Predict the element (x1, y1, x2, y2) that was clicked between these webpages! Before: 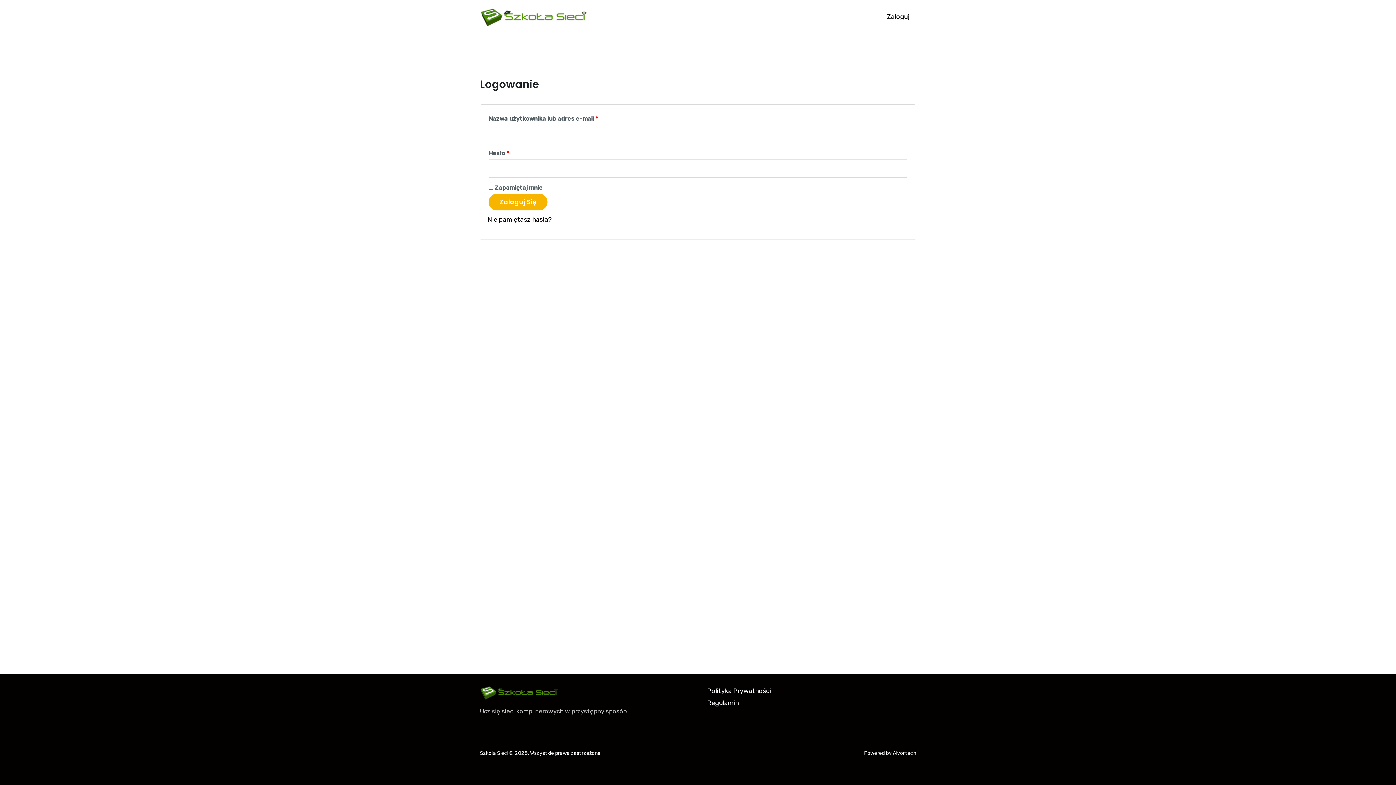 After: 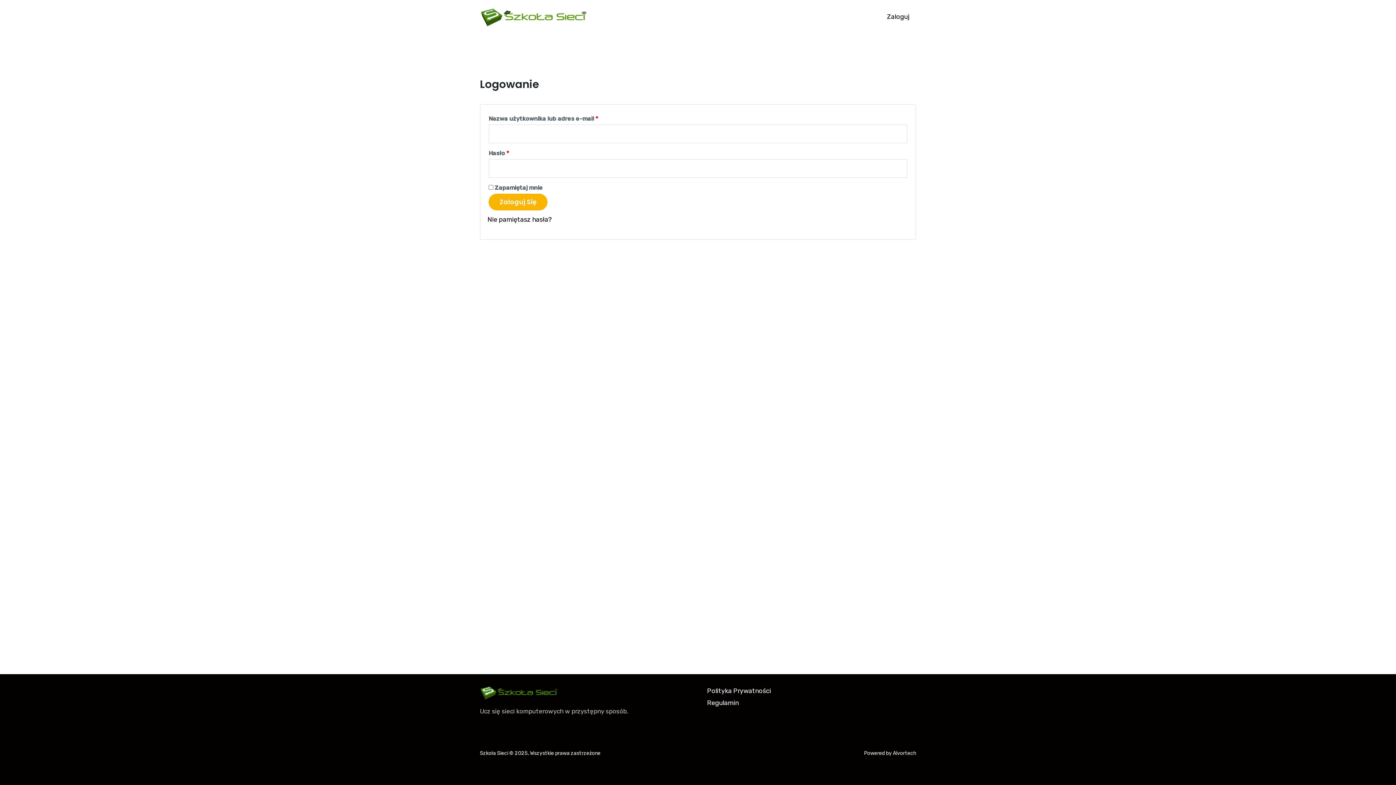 Action: label: Zaloguj bbox: (880, 3, 916, 29)